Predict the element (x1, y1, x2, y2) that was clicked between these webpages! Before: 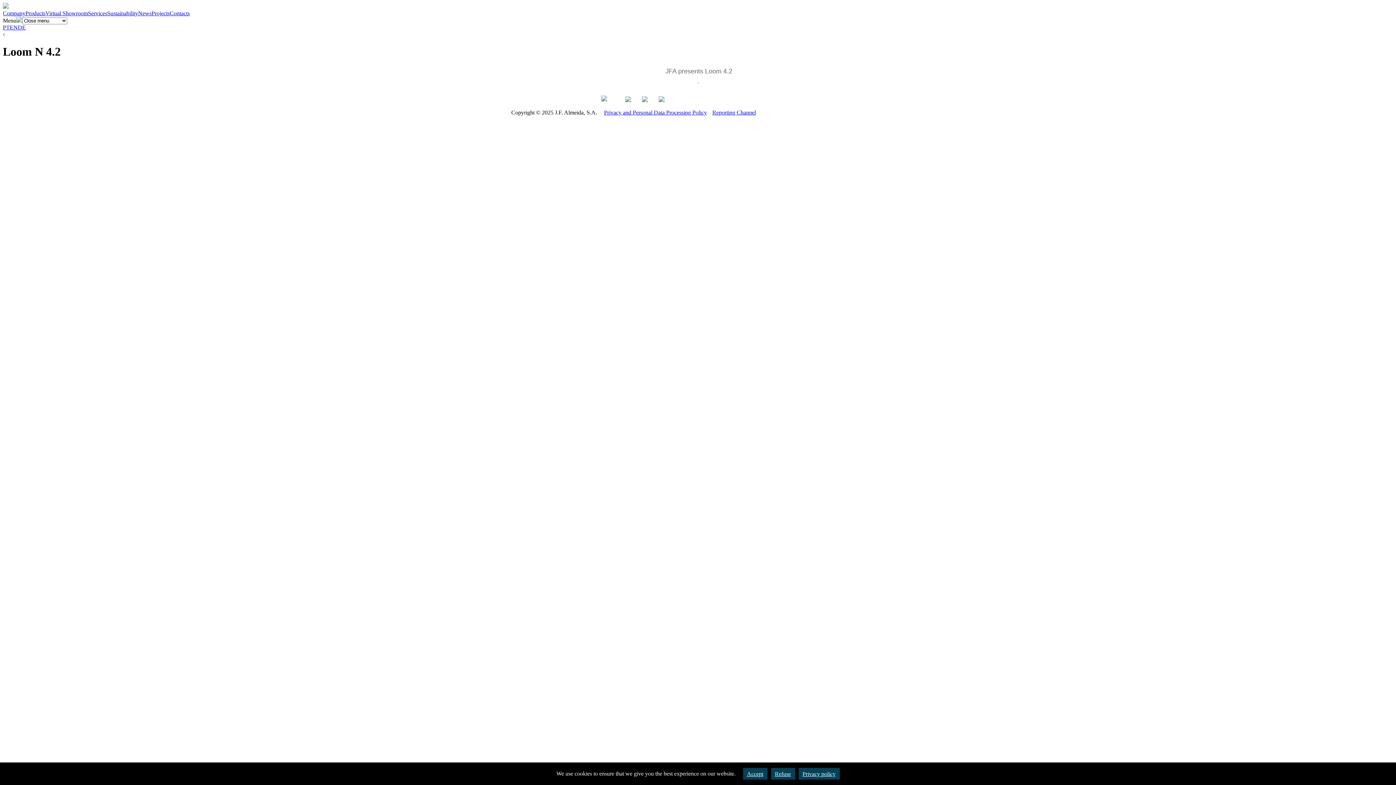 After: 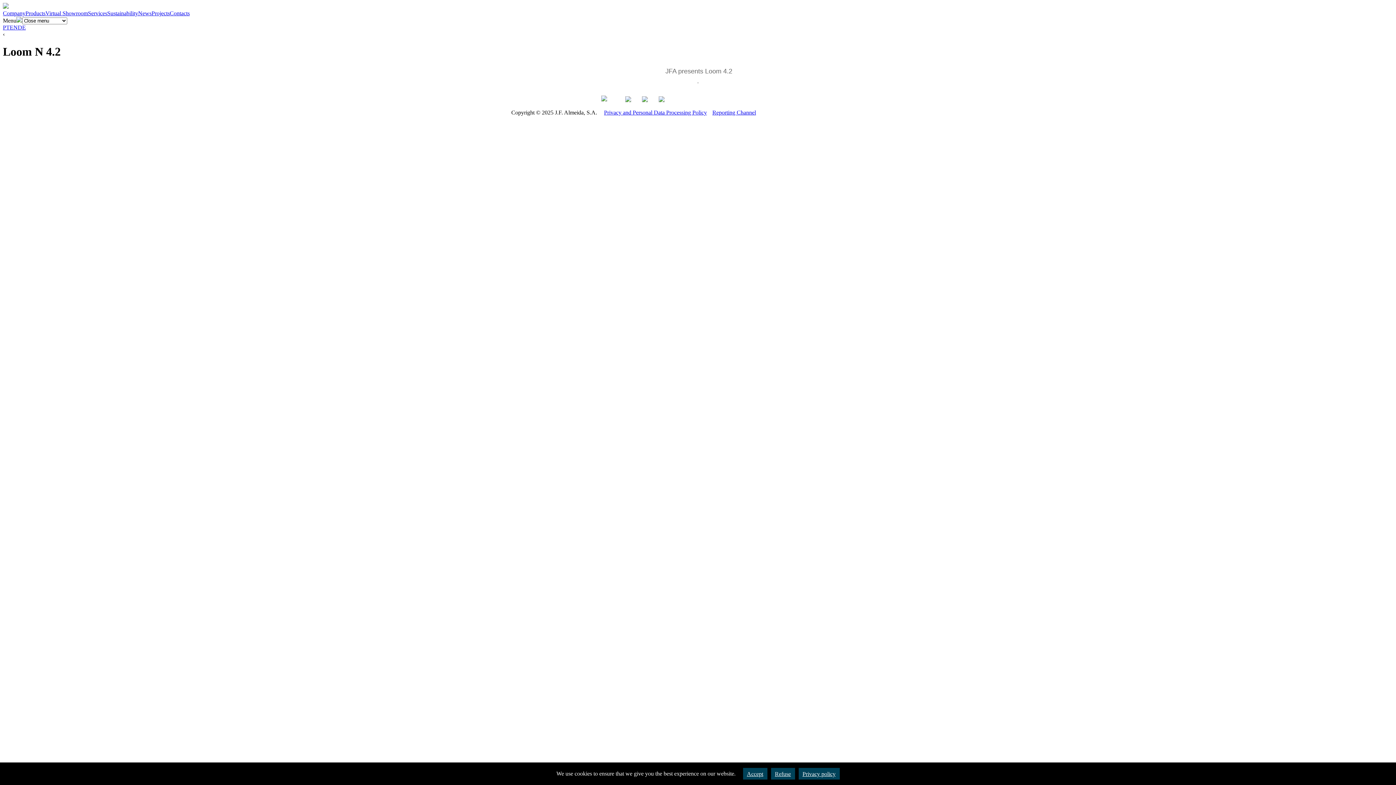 Action: label: 
Reporting Channel bbox: (707, 102, 756, 115)